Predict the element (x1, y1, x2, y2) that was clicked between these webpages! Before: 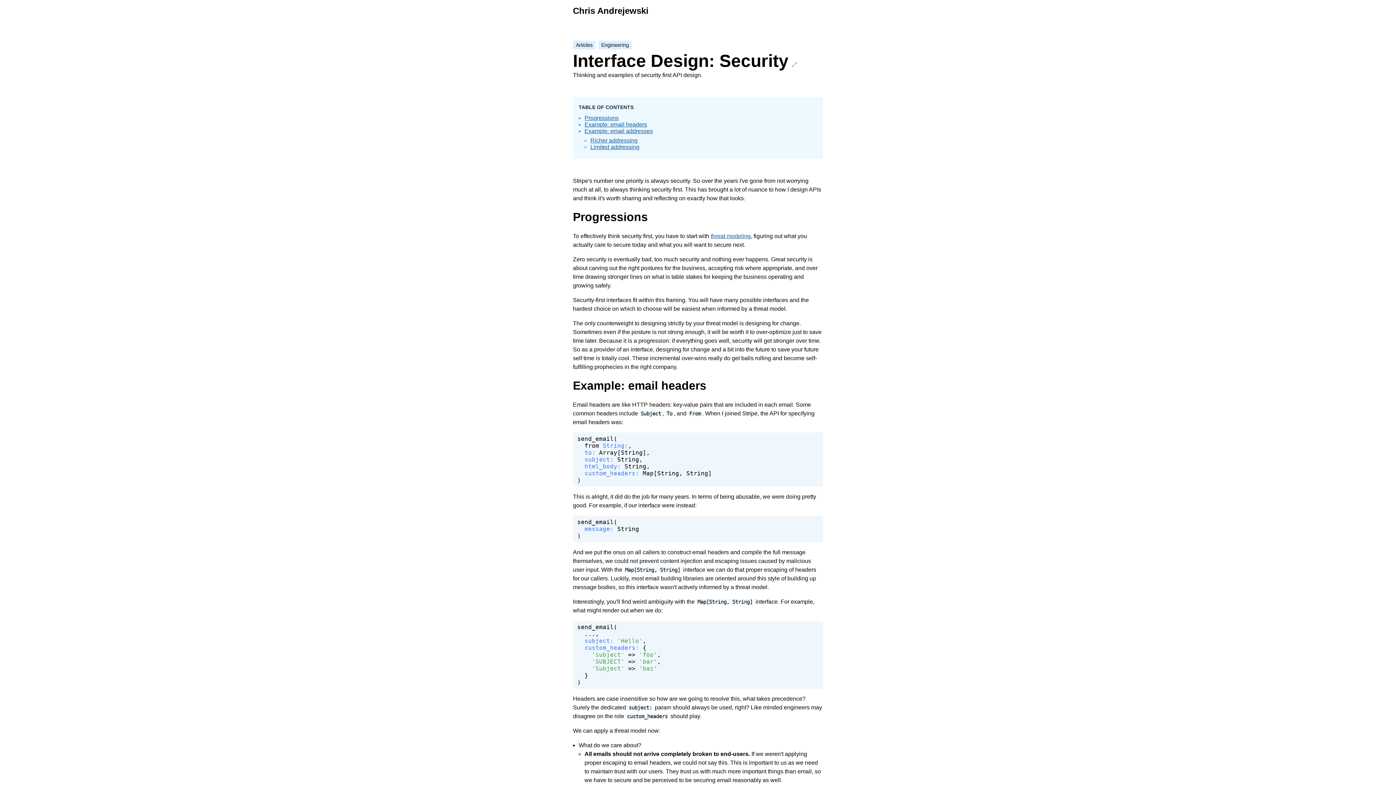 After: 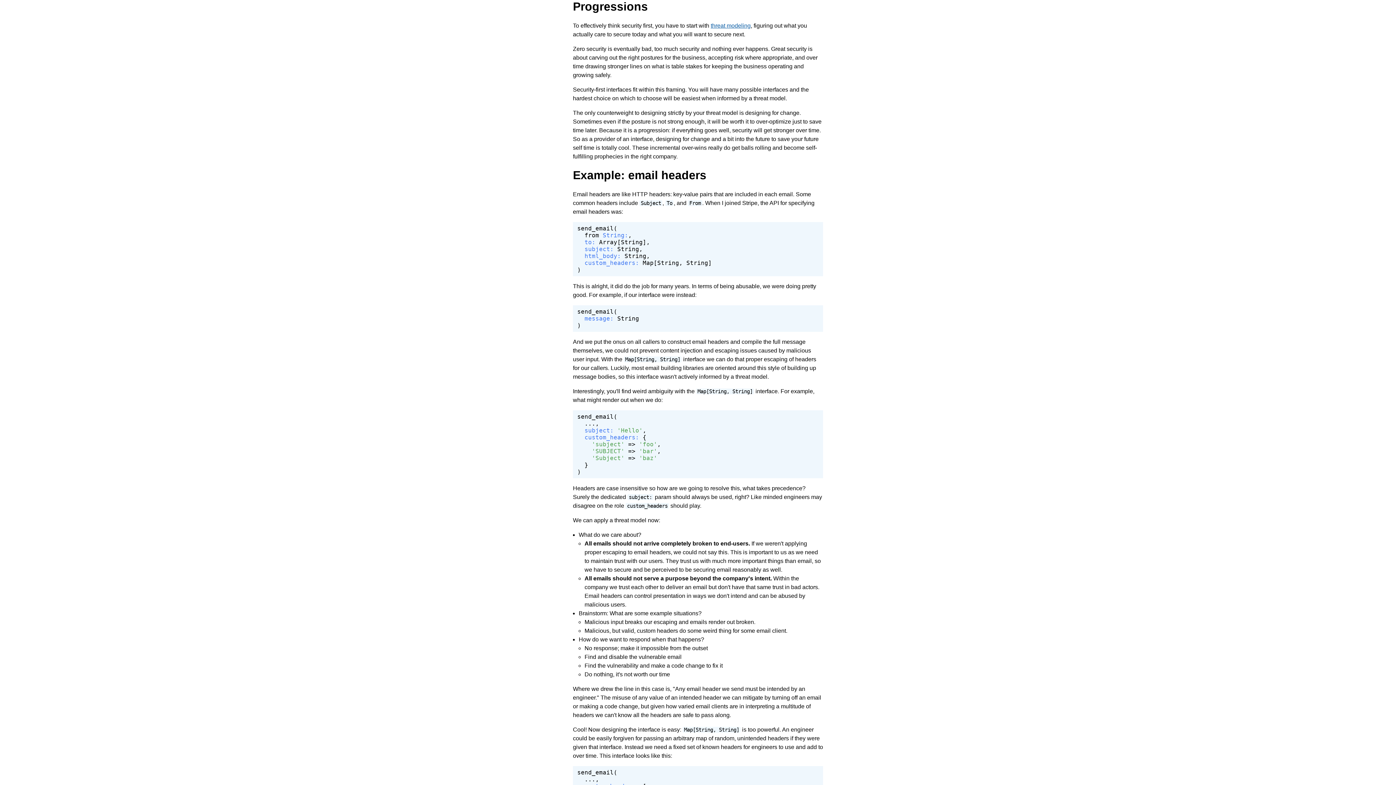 Action: label: Progressions bbox: (573, 210, 648, 223)